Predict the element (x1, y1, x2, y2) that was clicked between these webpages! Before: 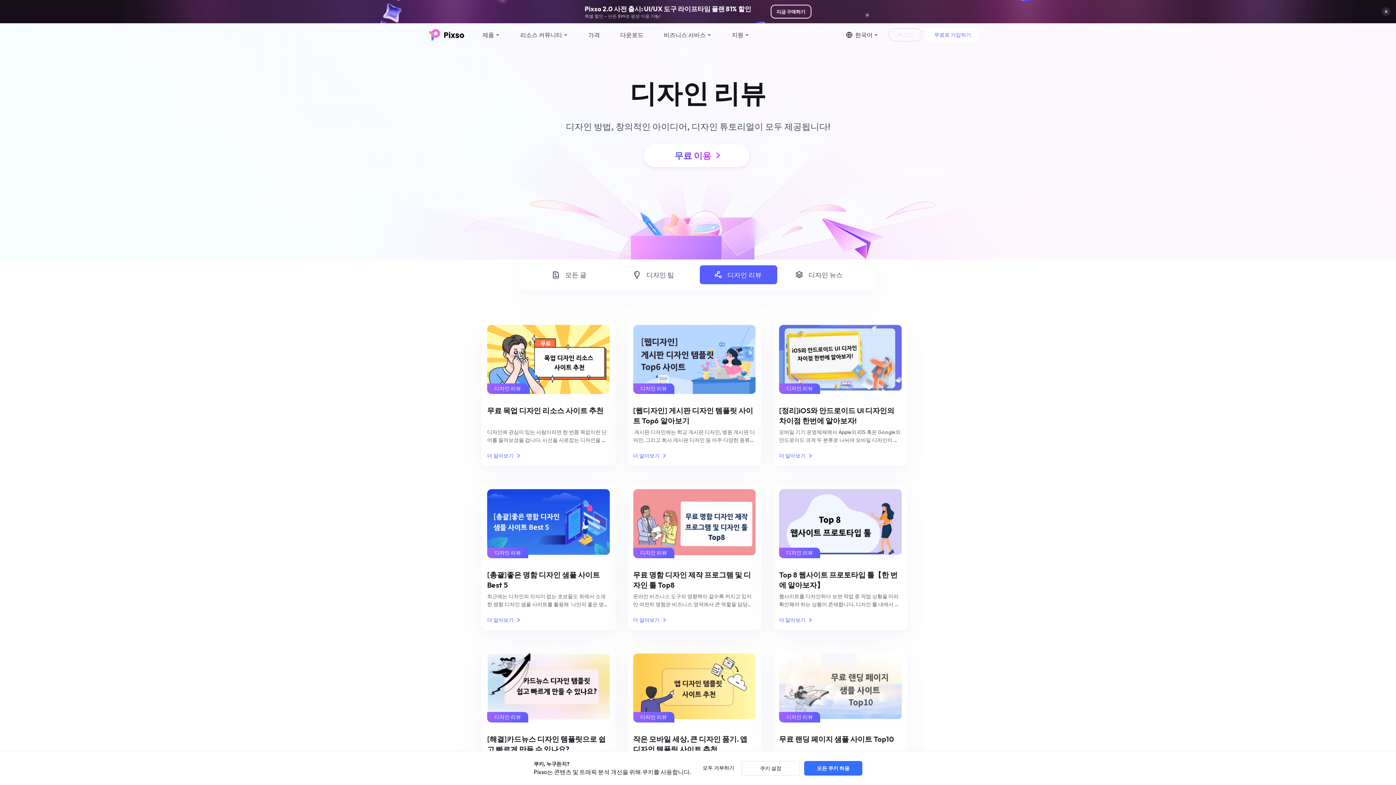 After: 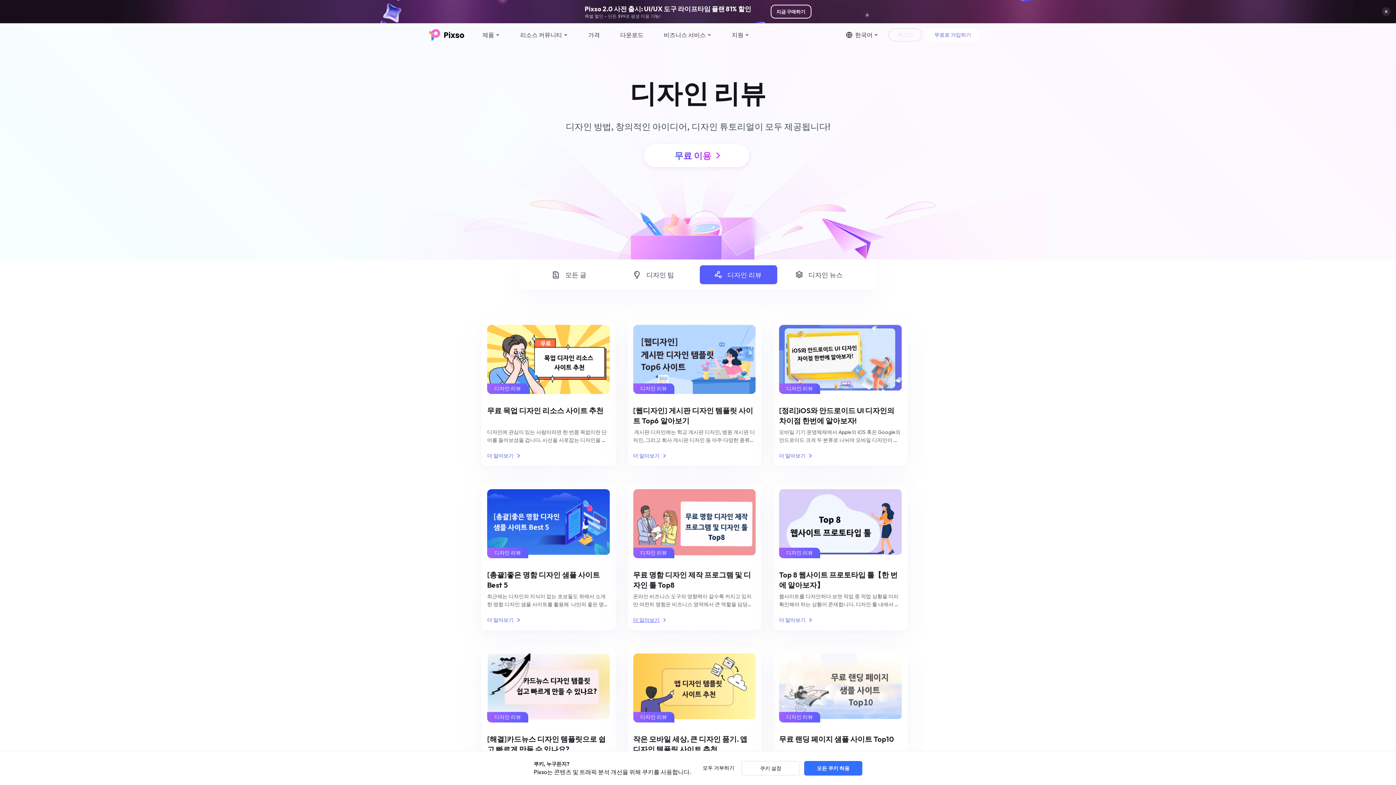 Action: bbox: (633, 616, 756, 624) label: 더 알아보기